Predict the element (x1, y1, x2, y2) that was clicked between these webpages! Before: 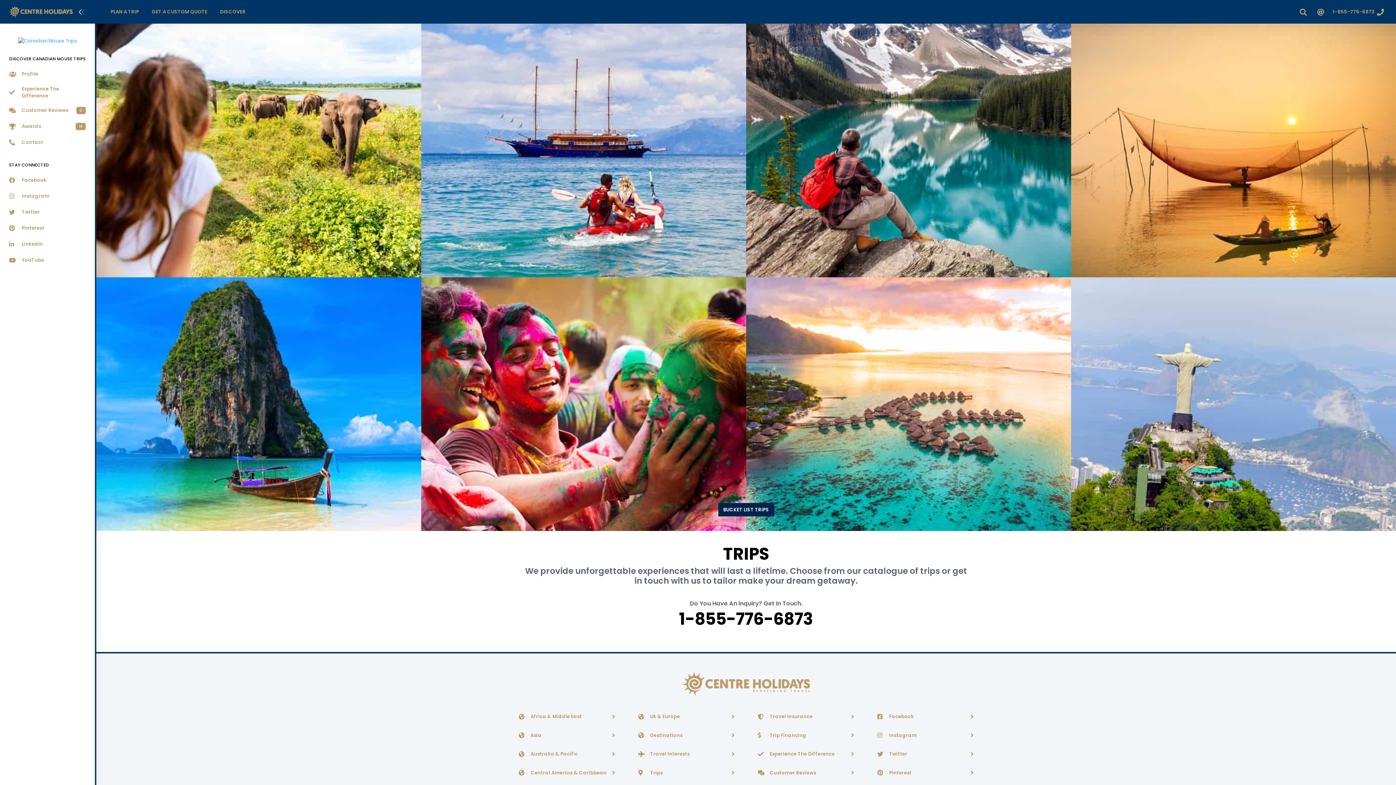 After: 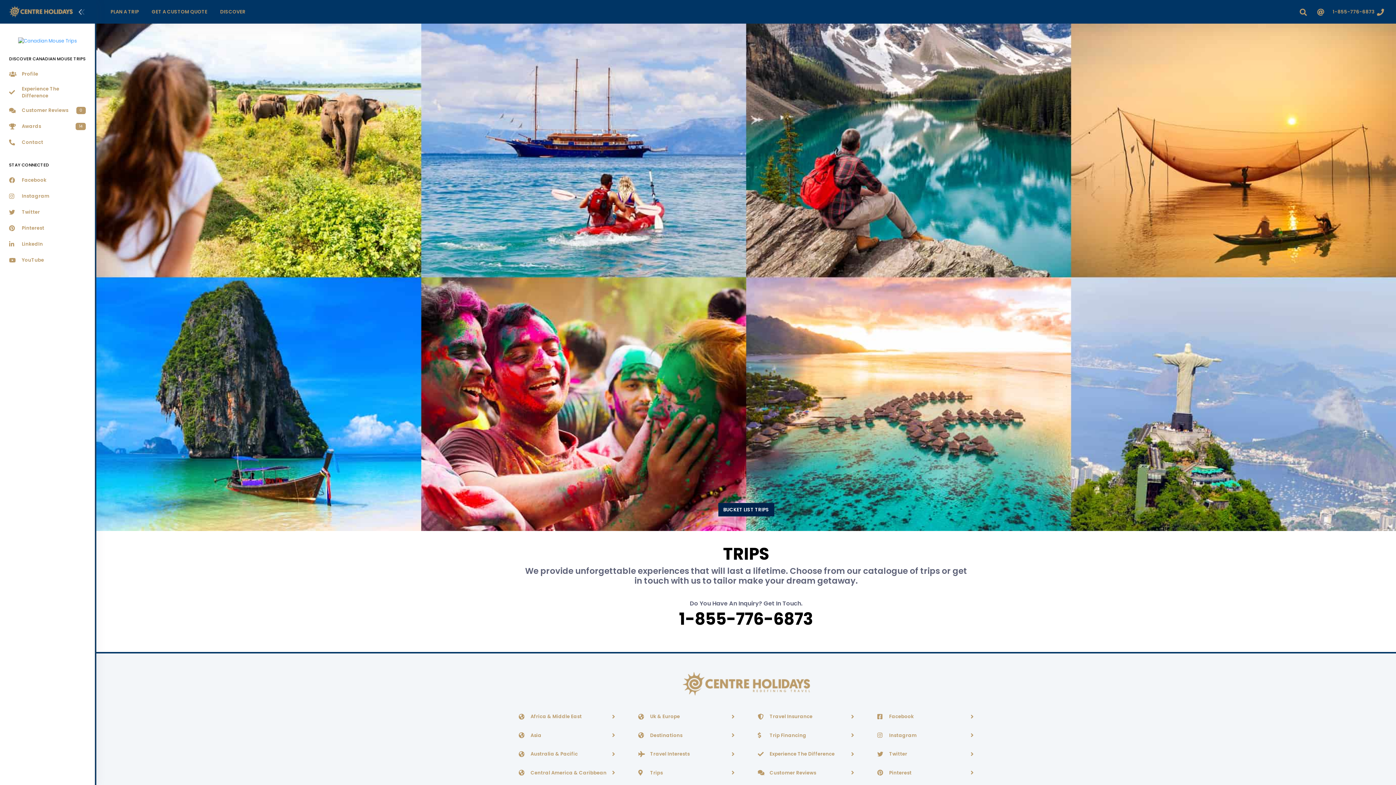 Action: label: BUCKET LIST TRIPS bbox: (718, 503, 774, 516)